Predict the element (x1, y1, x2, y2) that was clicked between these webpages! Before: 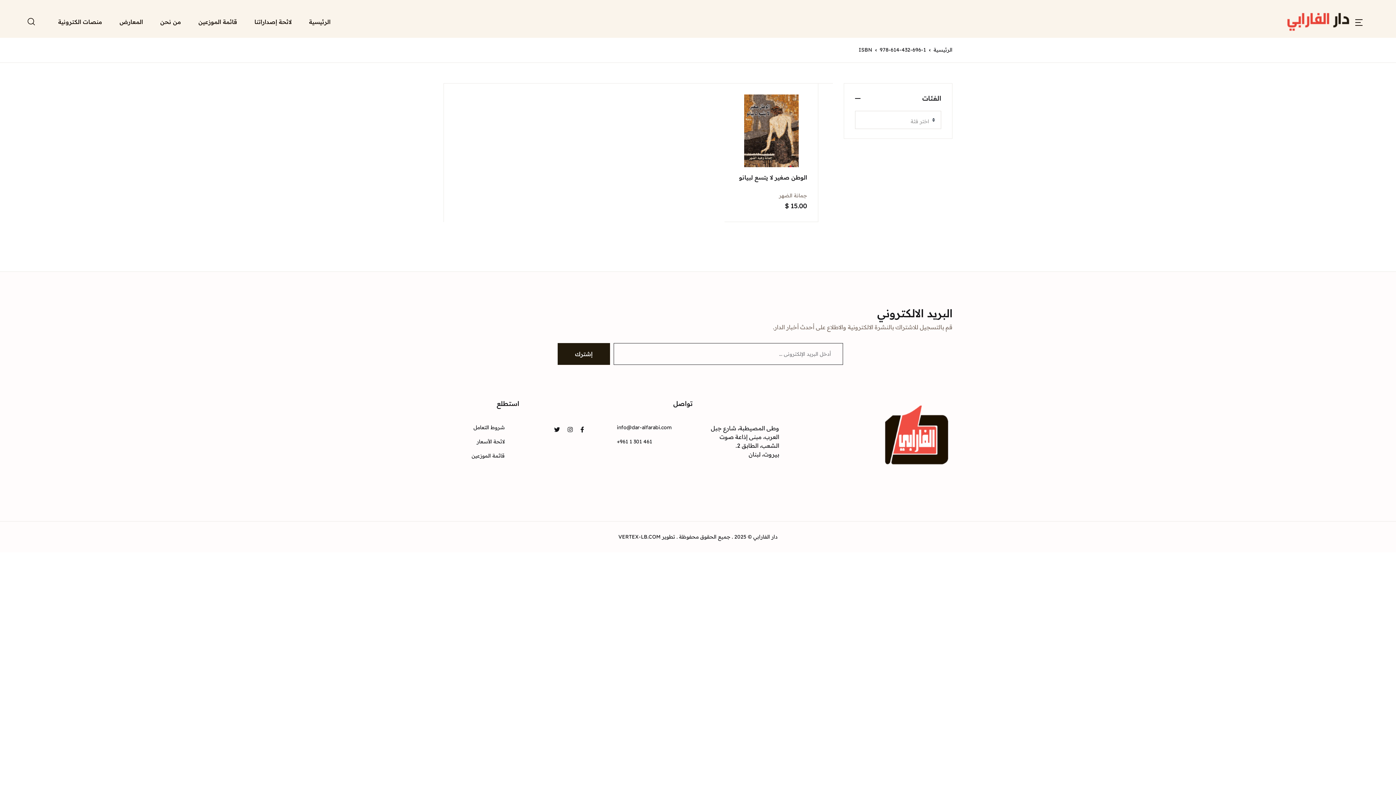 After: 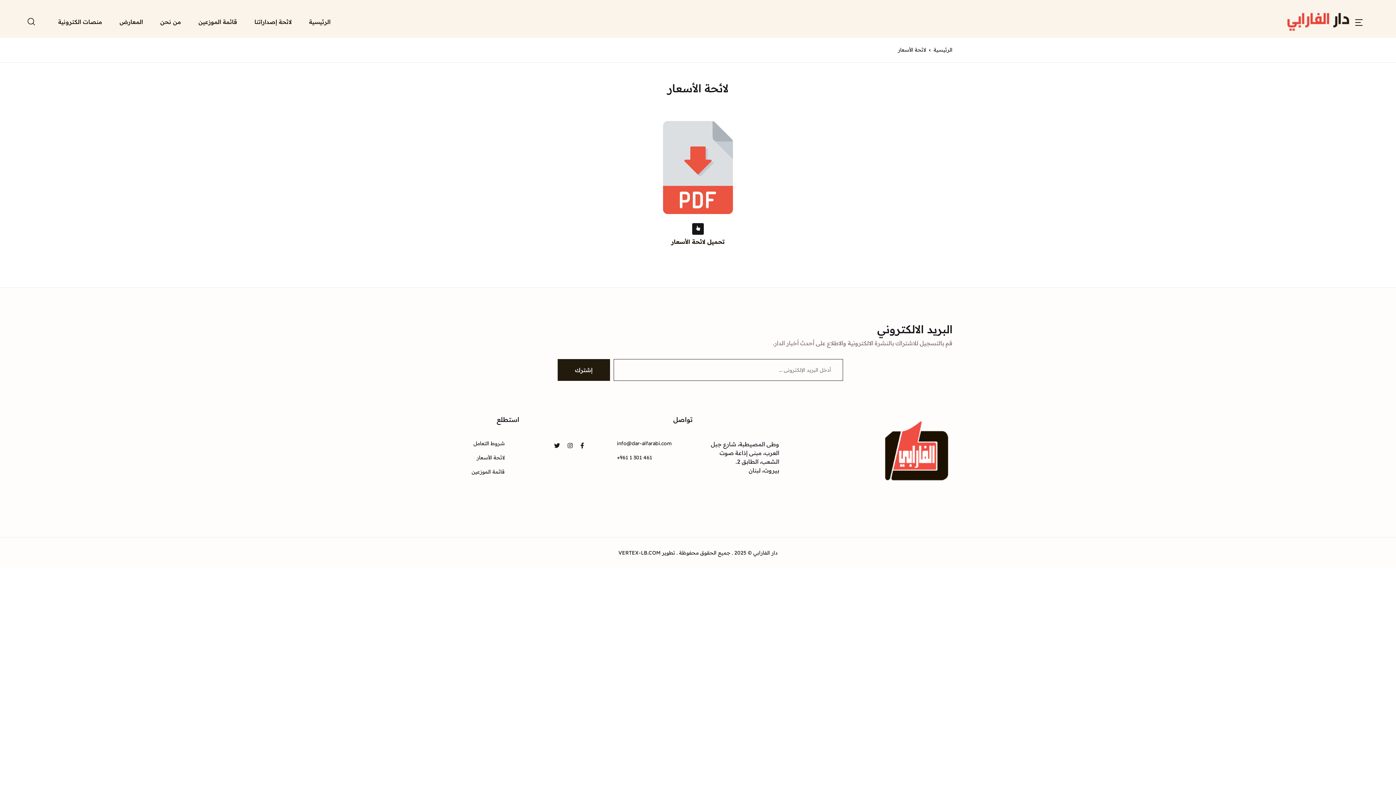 Action: bbox: (476, 434, 504, 449) label: لائحة الأسعار